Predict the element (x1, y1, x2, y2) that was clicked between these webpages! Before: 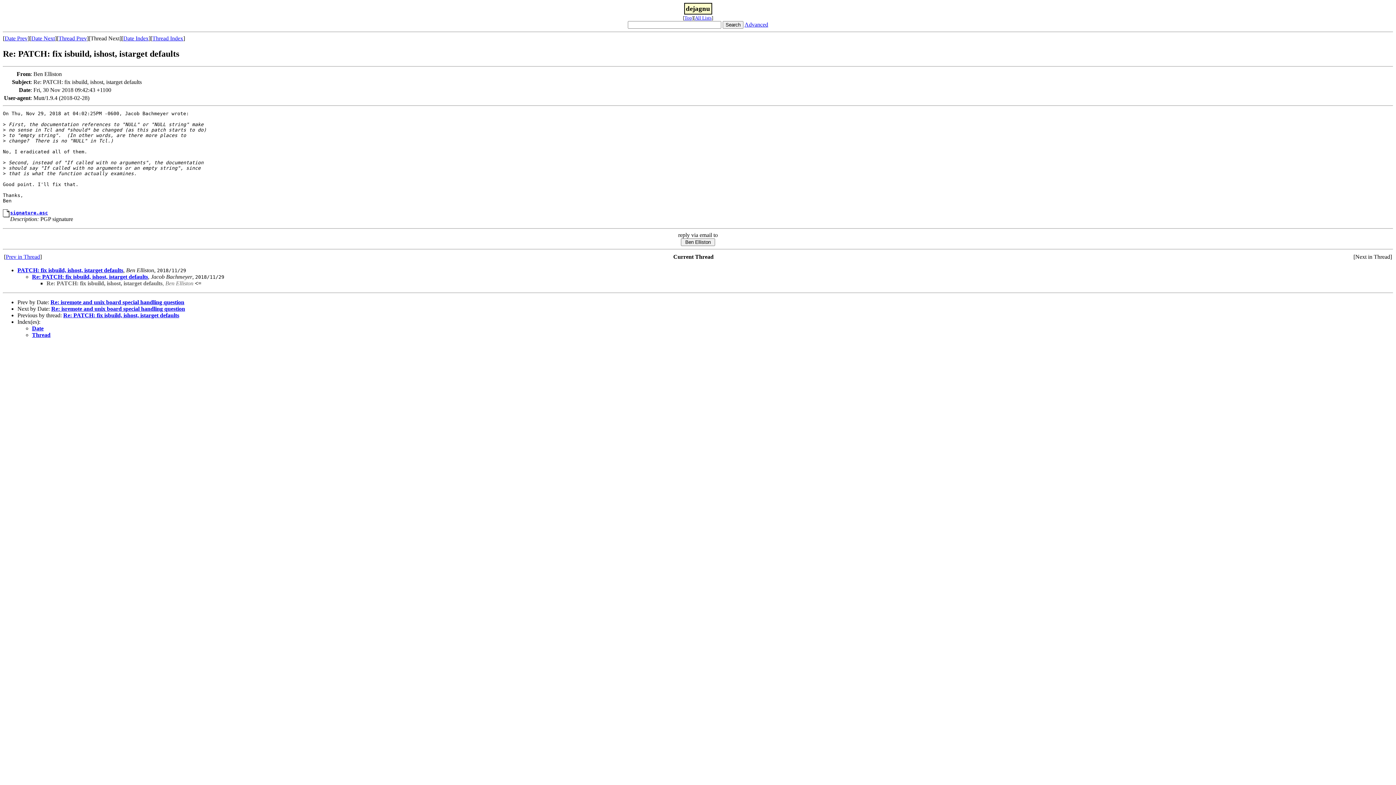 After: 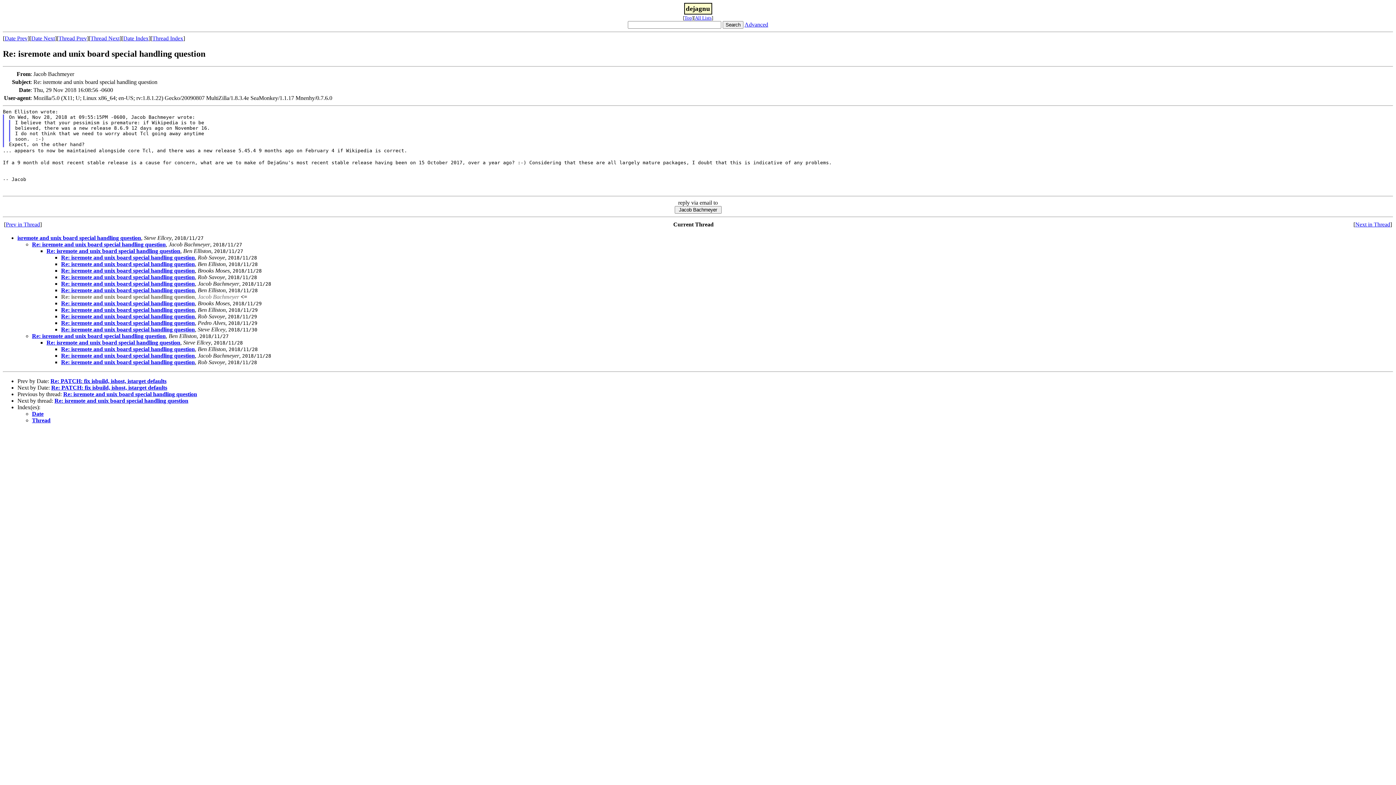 Action: bbox: (50, 299, 184, 305) label: Re: isremote and unix board special handling question